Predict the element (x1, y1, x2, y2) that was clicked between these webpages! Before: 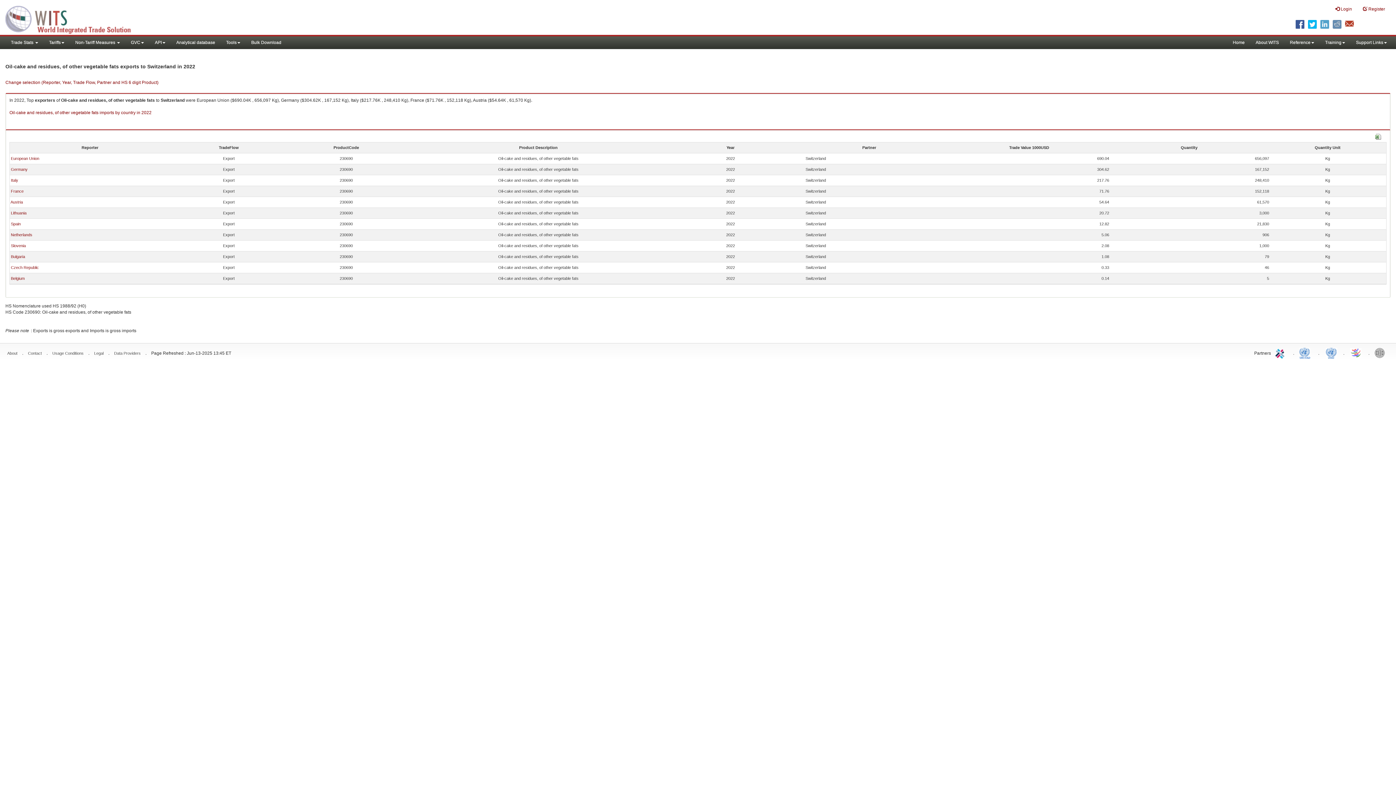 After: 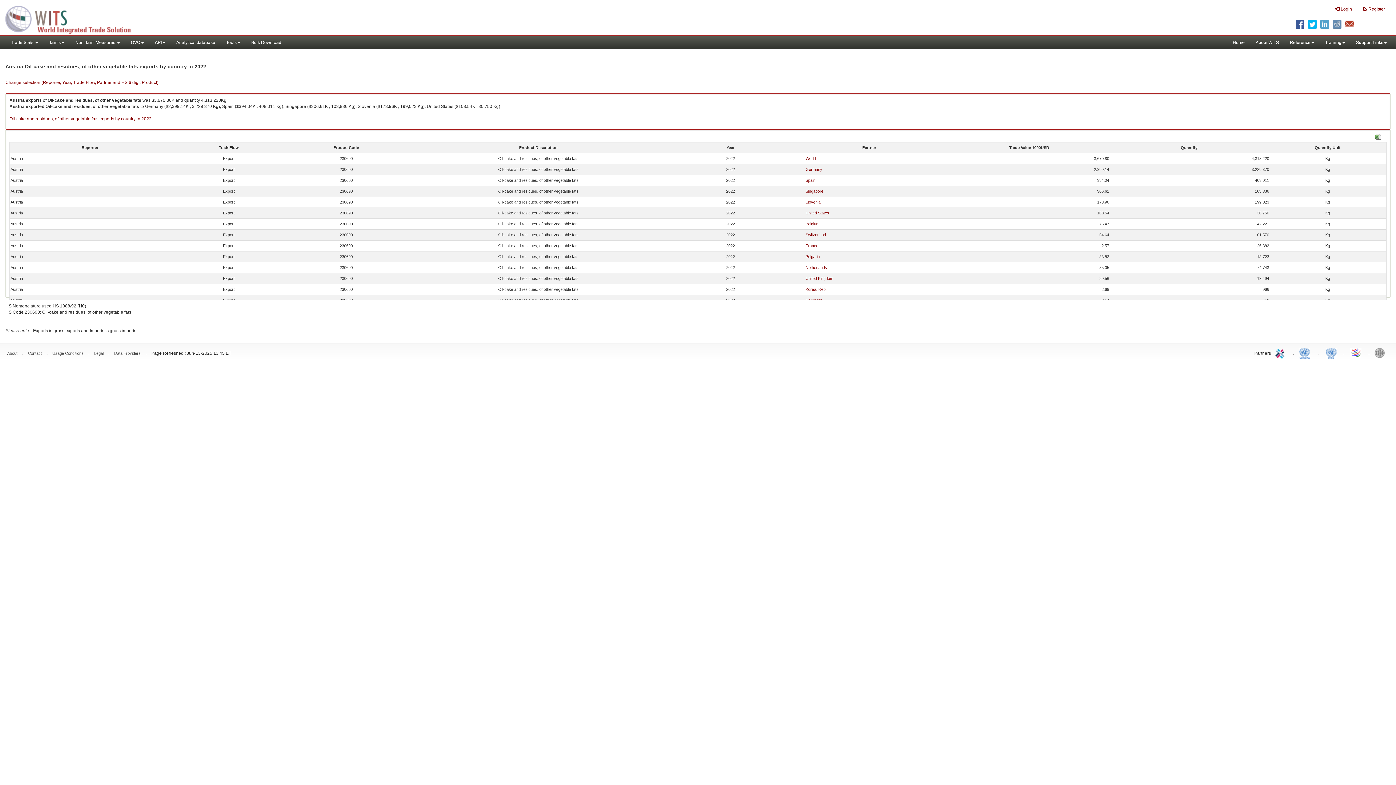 Action: label: Austria bbox: (10, 200, 22, 204)